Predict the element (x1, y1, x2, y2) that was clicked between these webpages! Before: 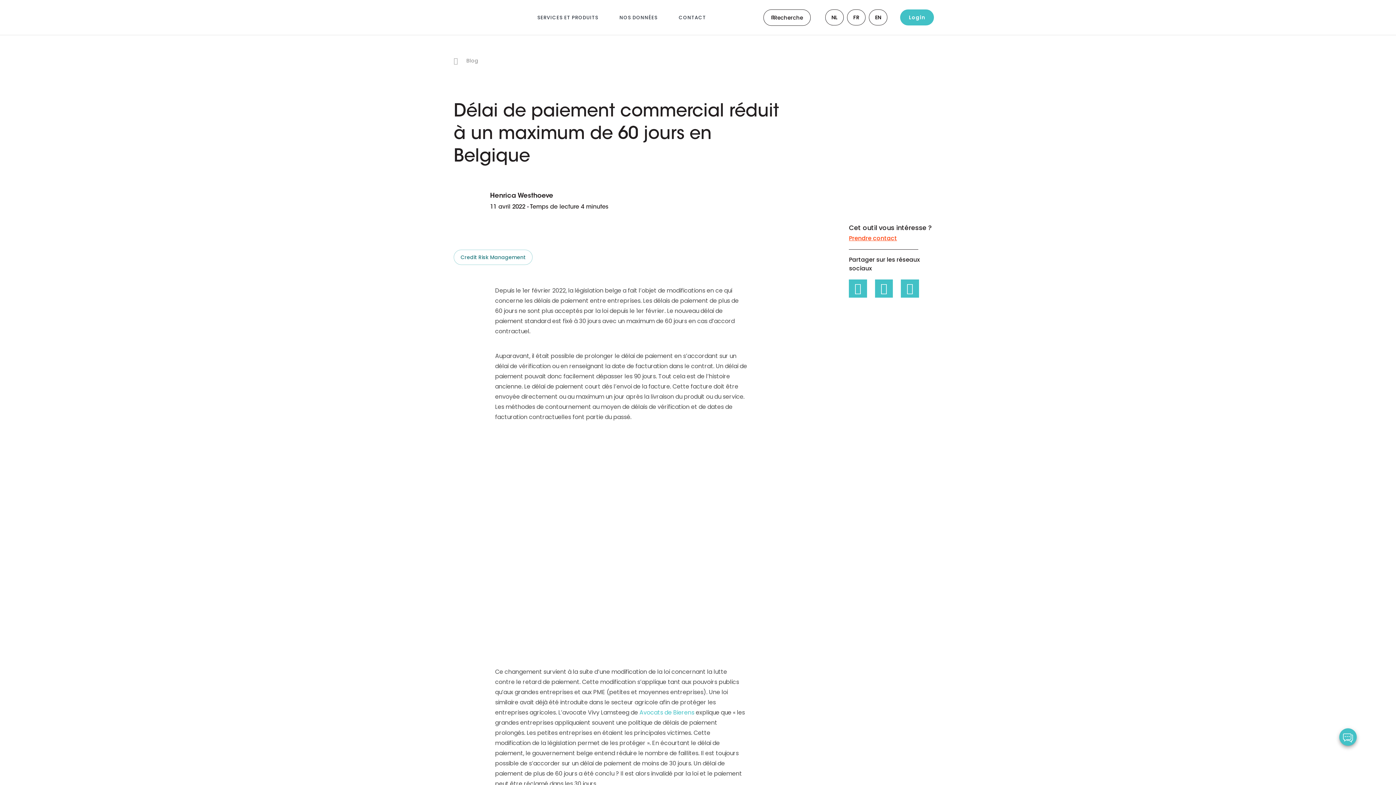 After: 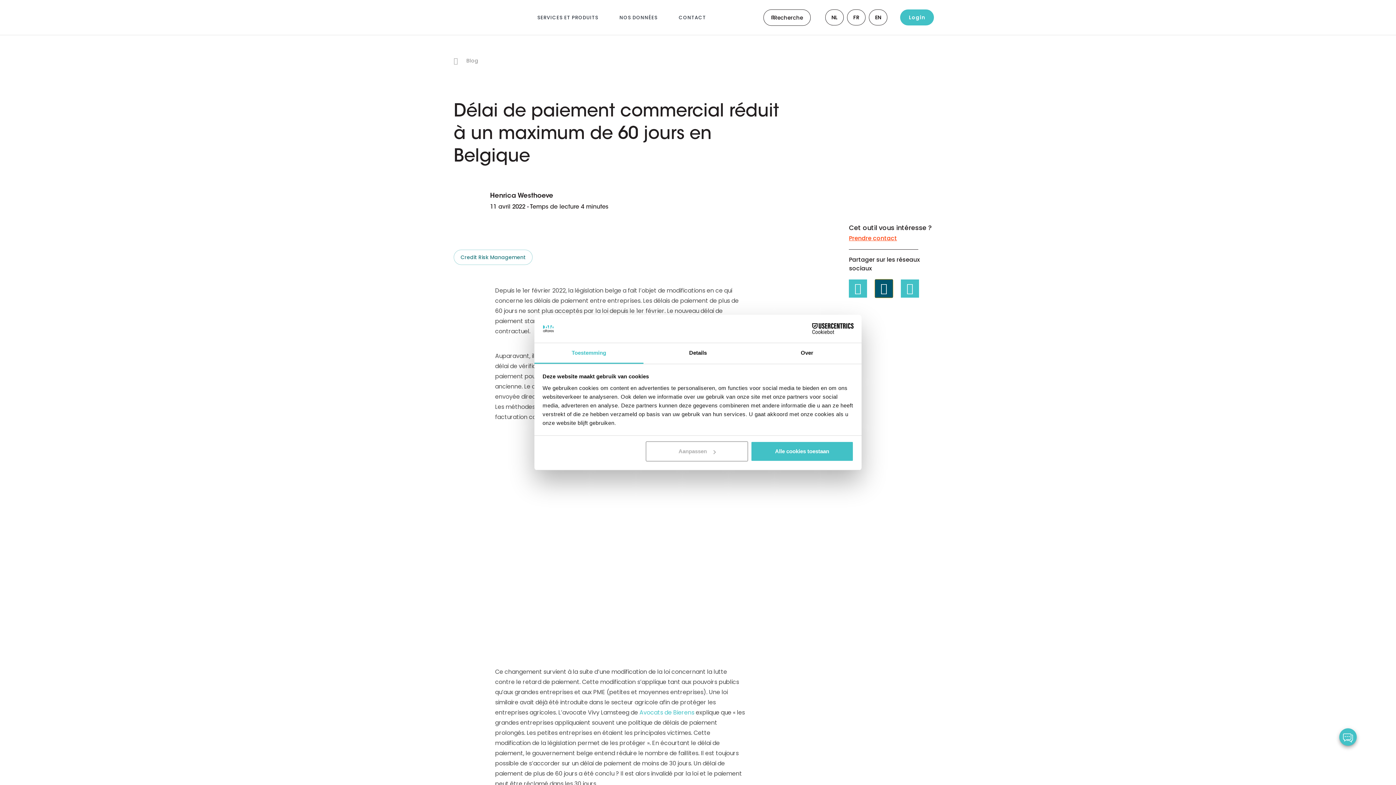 Action: label: Partagez sur bbox: (875, 279, 893, 297)